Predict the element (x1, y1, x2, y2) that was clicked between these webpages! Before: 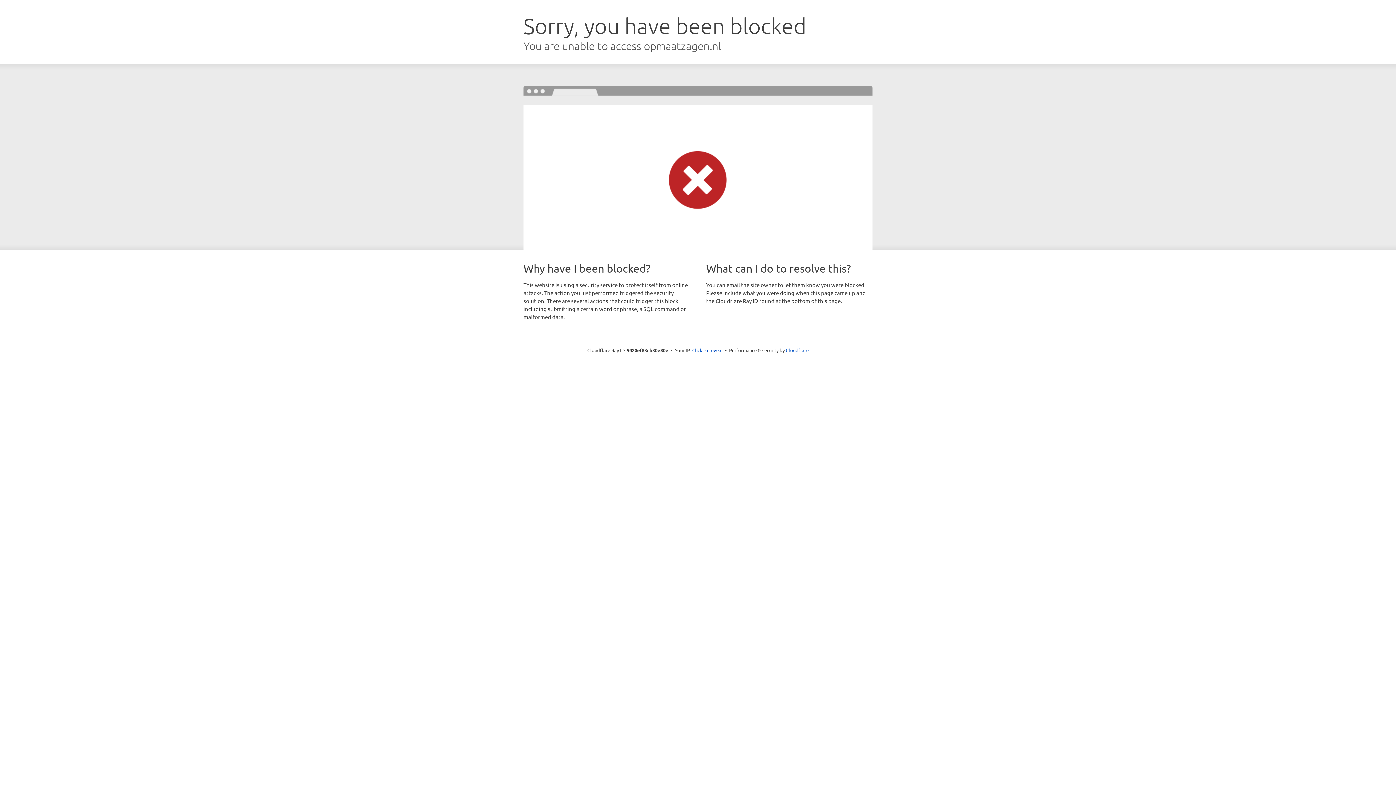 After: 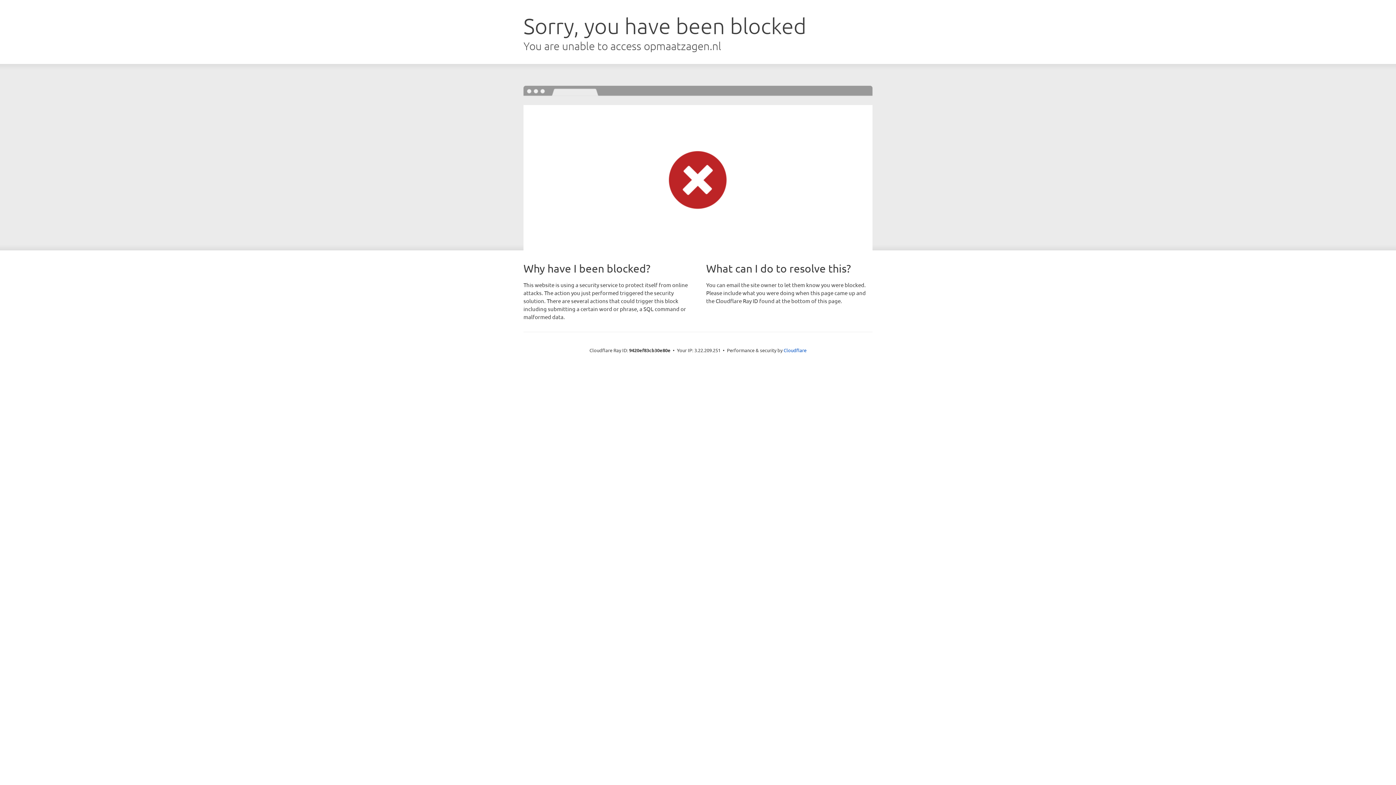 Action: bbox: (692, 346, 722, 353) label: Click to reveal